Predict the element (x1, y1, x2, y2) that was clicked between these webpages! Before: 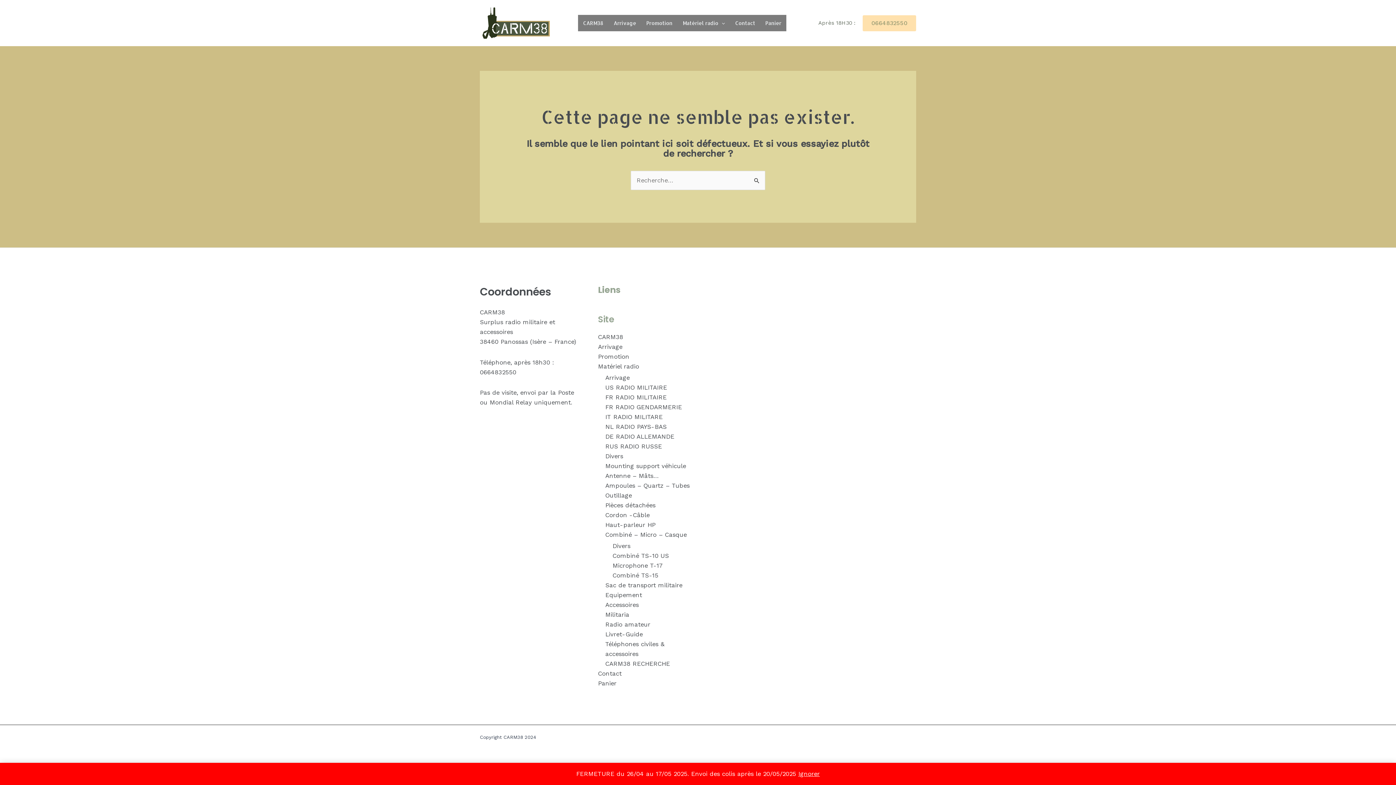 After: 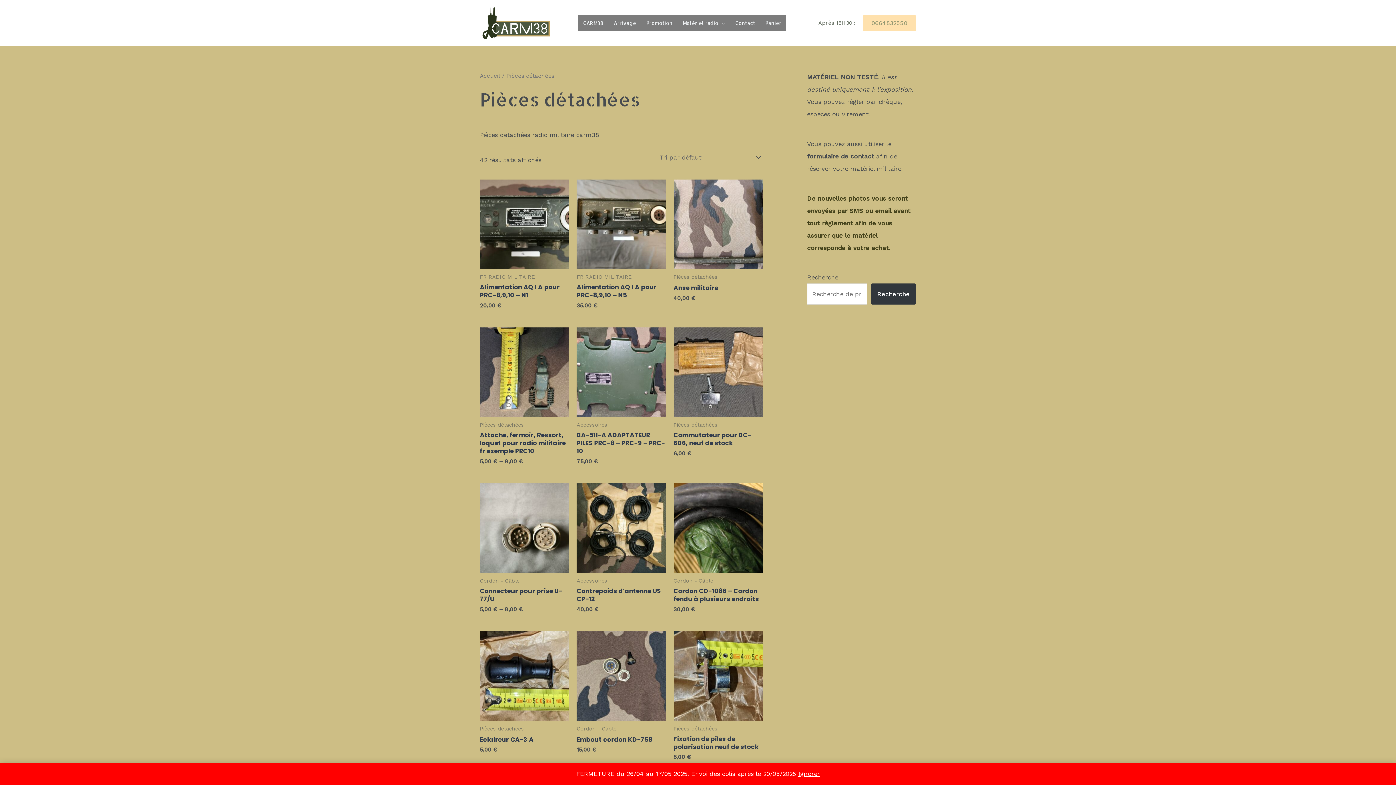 Action: label: Pièces détachées bbox: (605, 501, 655, 509)